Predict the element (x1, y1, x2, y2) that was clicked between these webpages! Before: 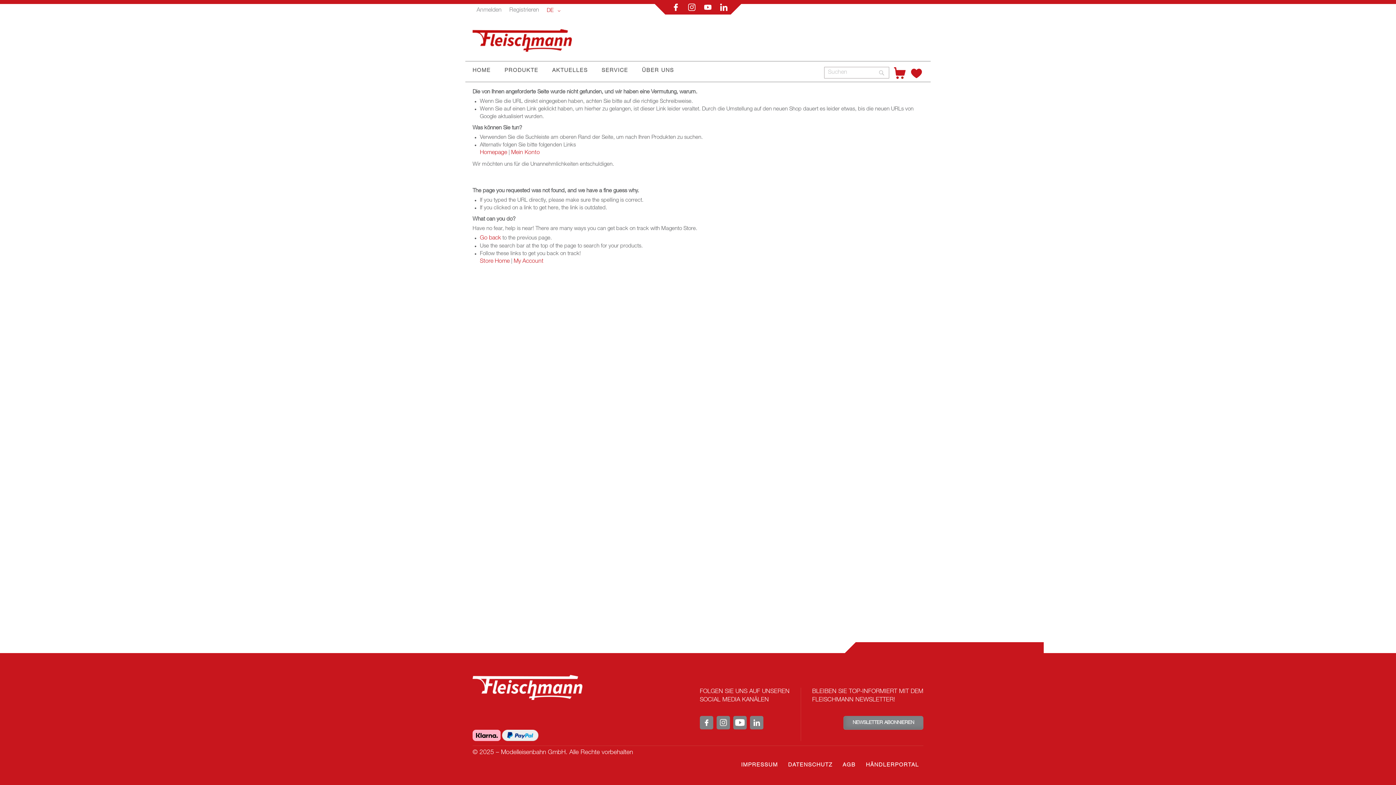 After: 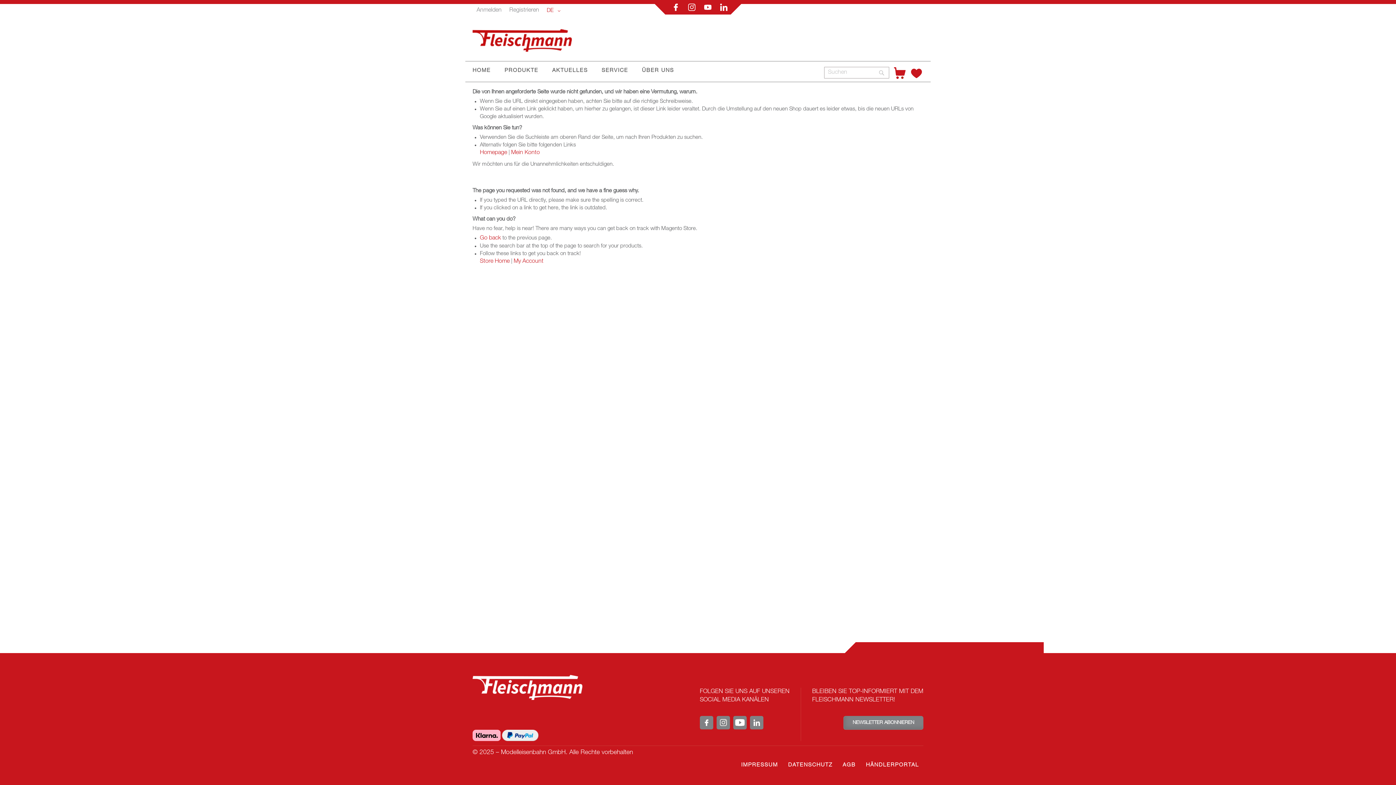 Action: bbox: (472, 733, 500, 739)